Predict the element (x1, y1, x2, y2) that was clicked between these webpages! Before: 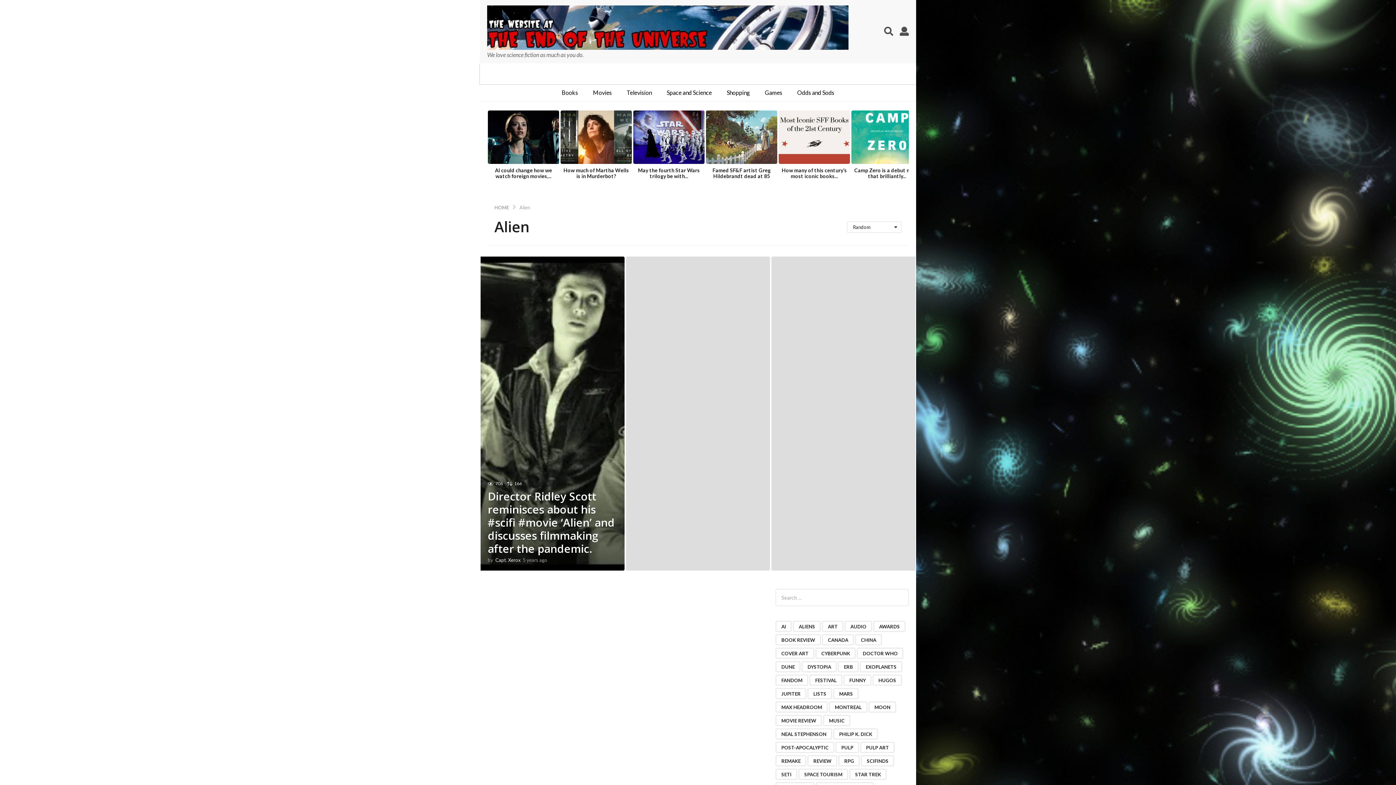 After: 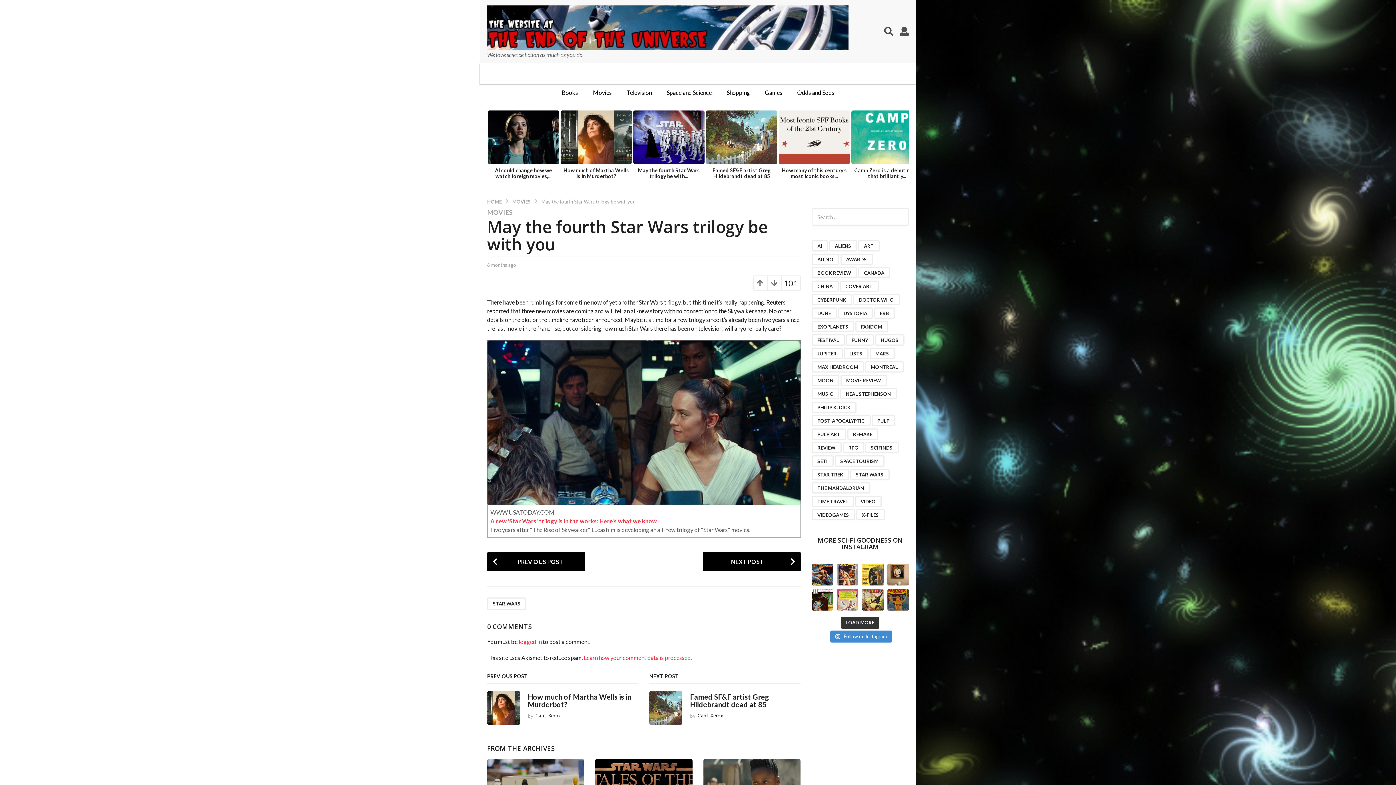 Action: bbox: (633, 110, 704, 163)